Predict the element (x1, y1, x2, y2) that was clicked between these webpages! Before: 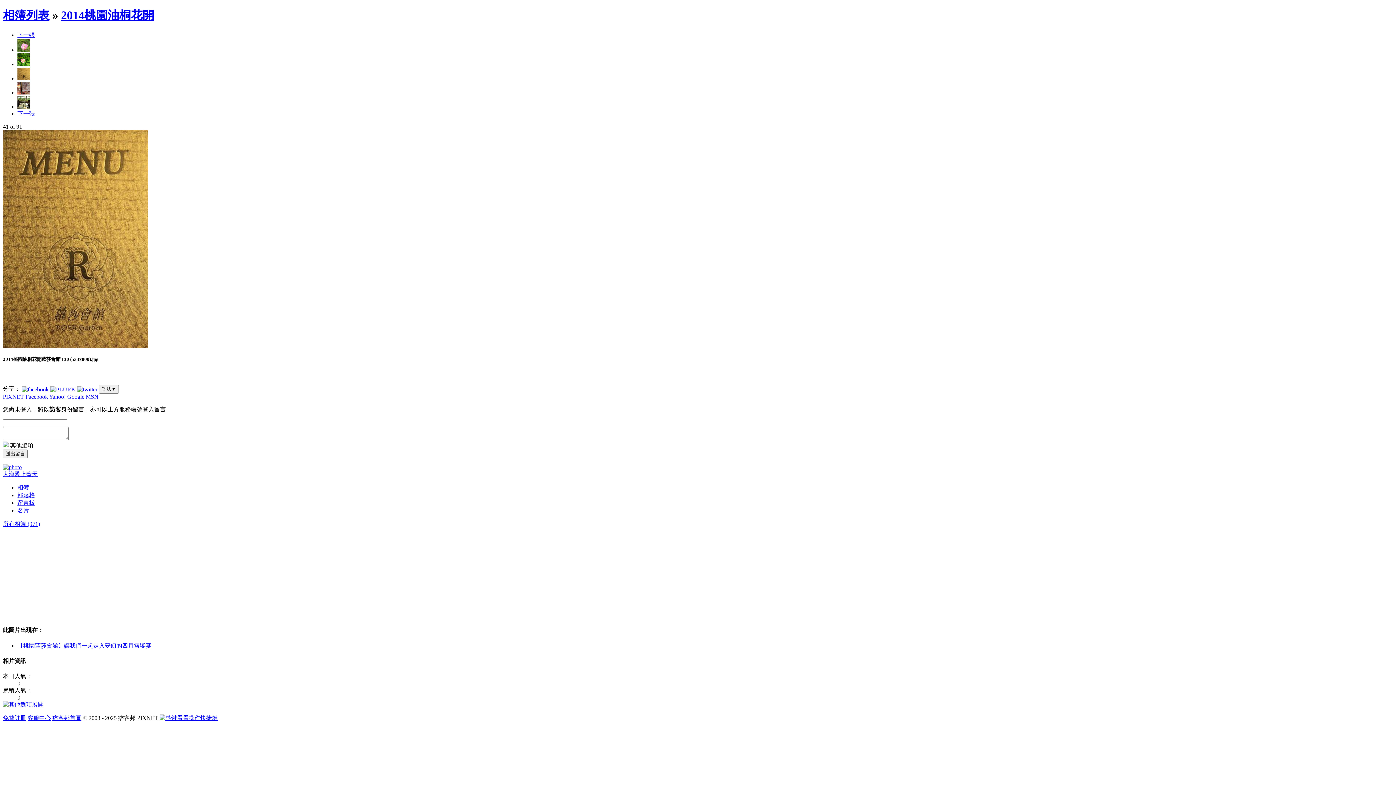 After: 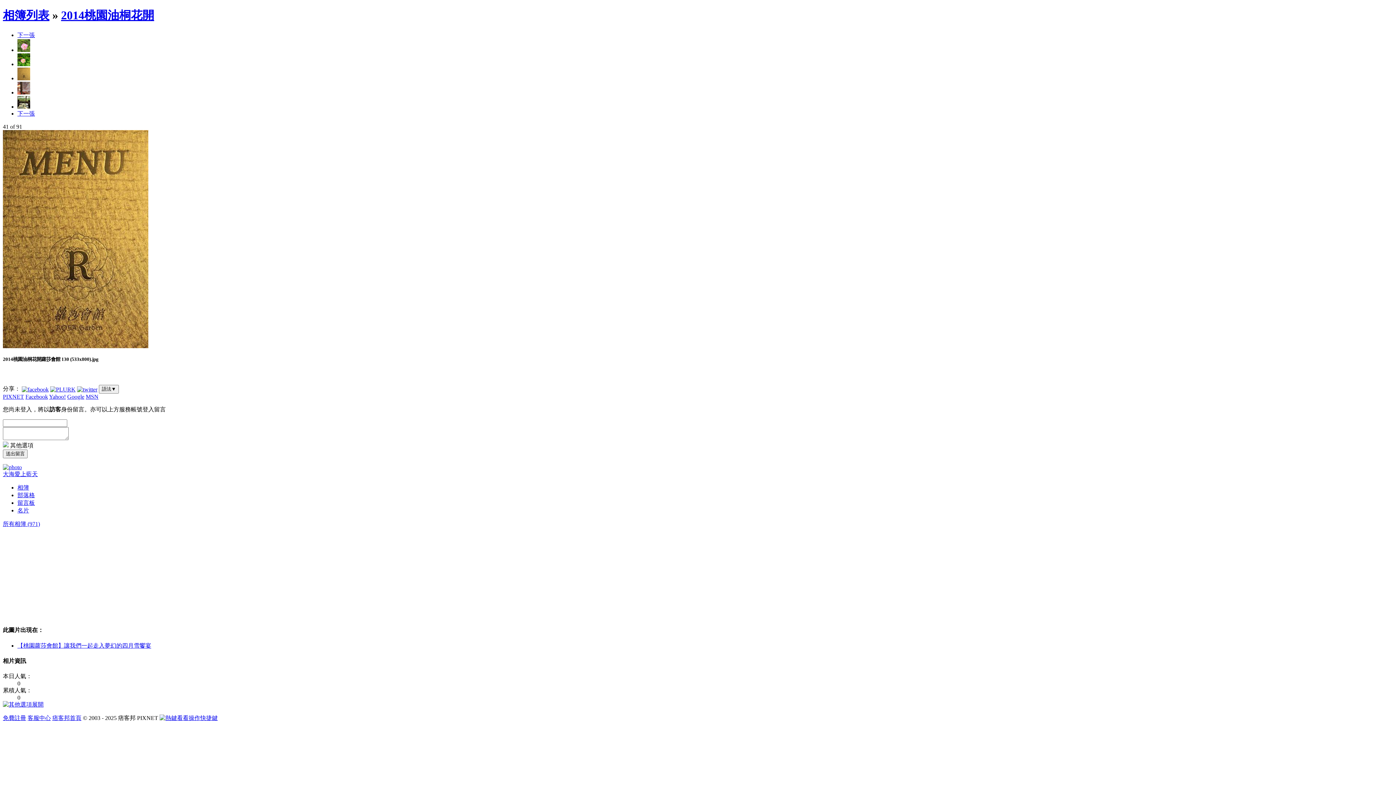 Action: bbox: (21, 385, 48, 392)